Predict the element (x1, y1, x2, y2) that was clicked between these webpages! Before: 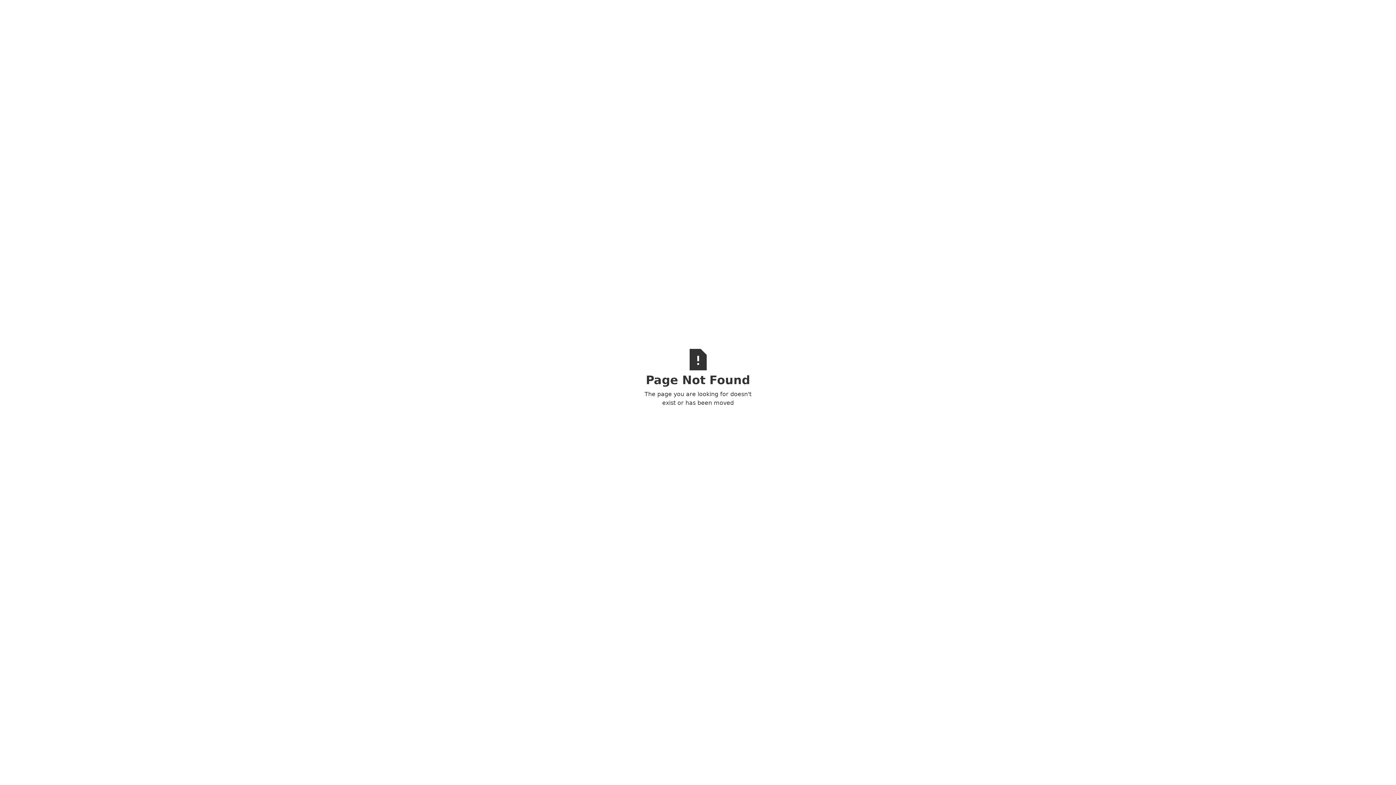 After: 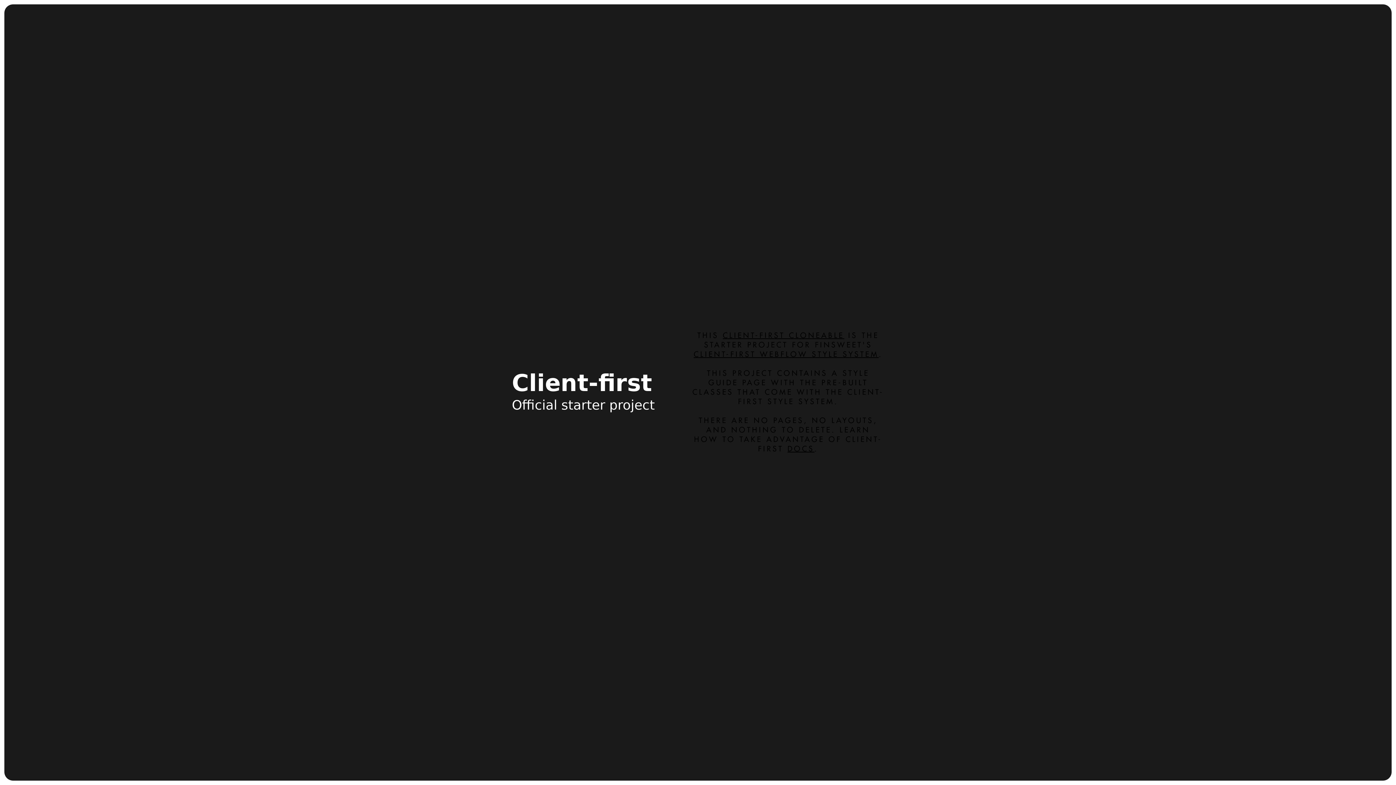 Action: bbox: (676, 413, 720, 430) label: Go Home